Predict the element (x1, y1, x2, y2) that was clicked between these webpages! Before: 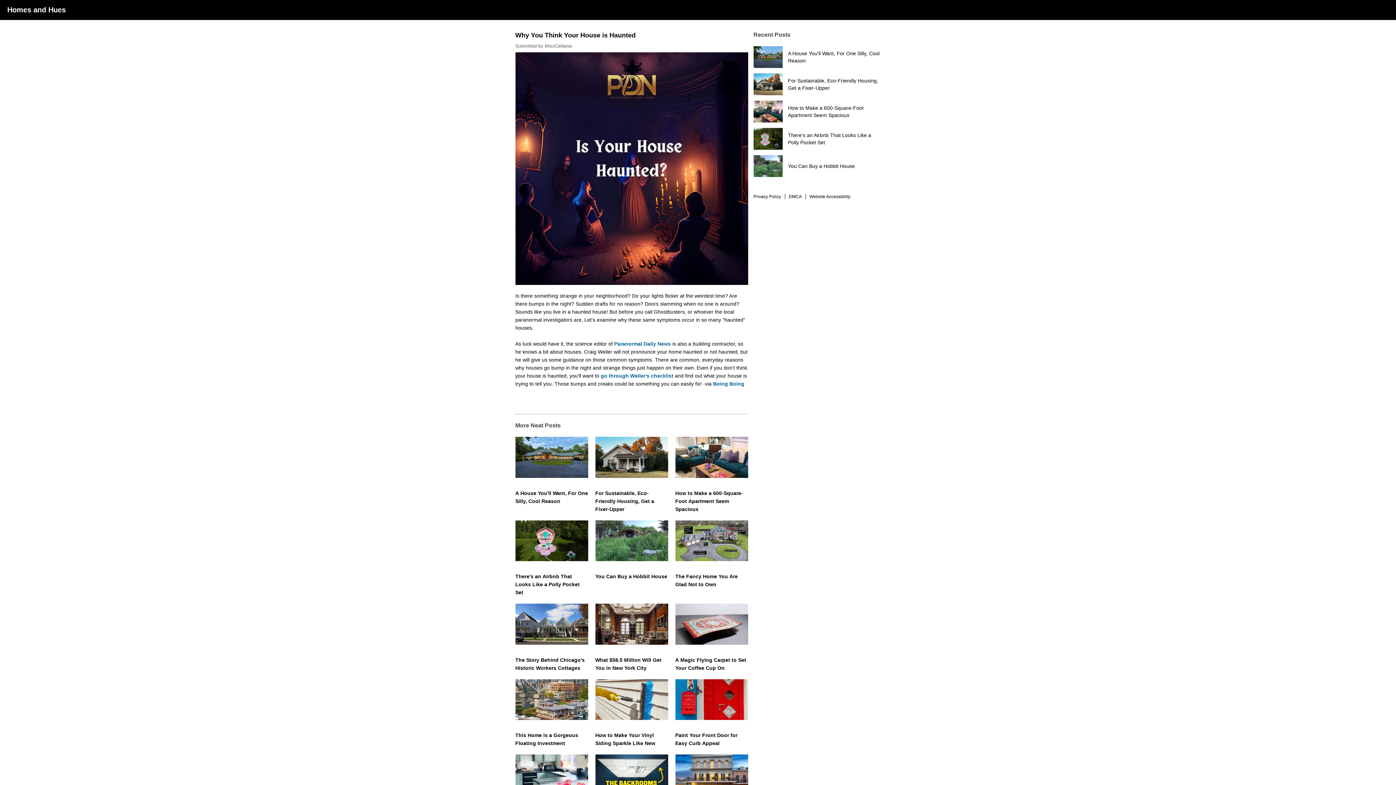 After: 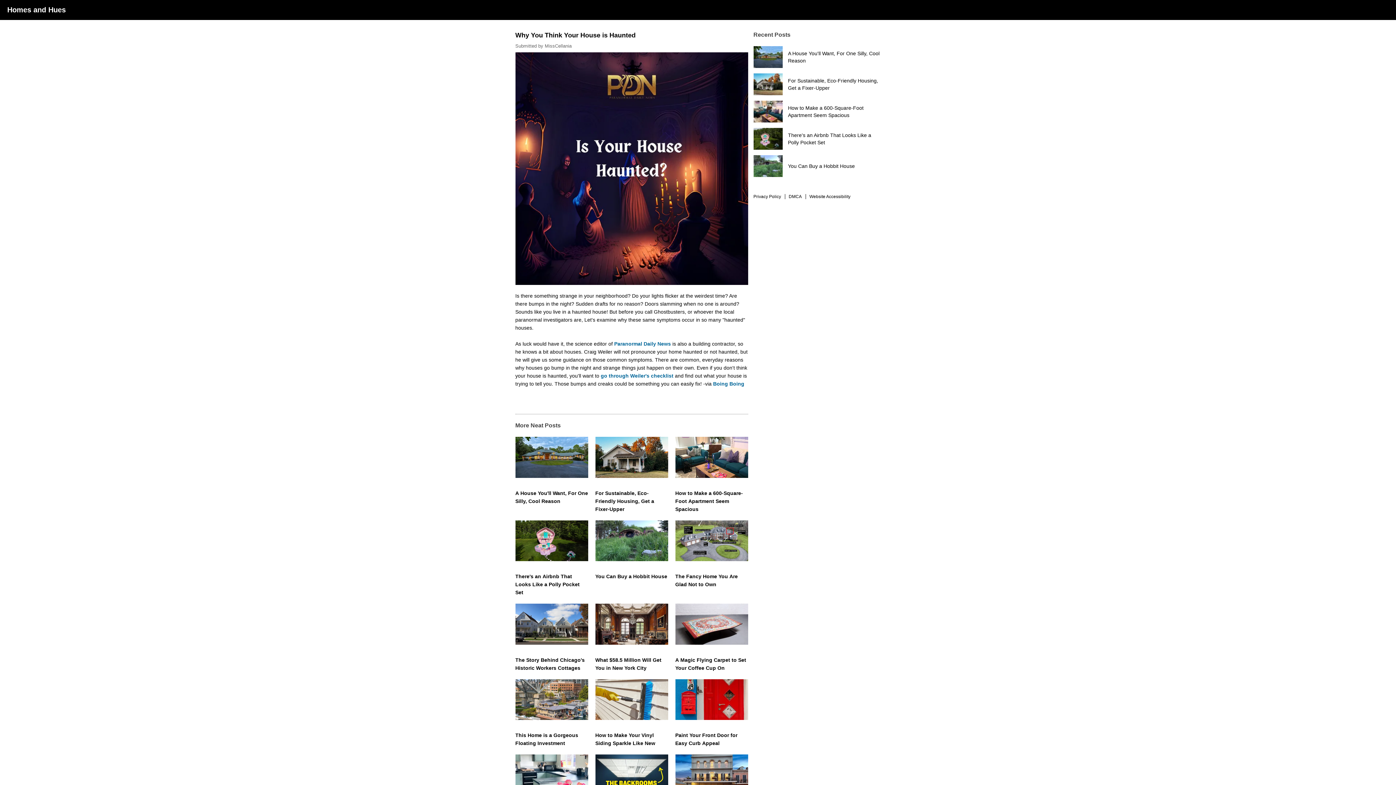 Action: bbox: (675, 604, 748, 672) label:  
A Magic Flying Carpet to Set Your Coffee Cup On